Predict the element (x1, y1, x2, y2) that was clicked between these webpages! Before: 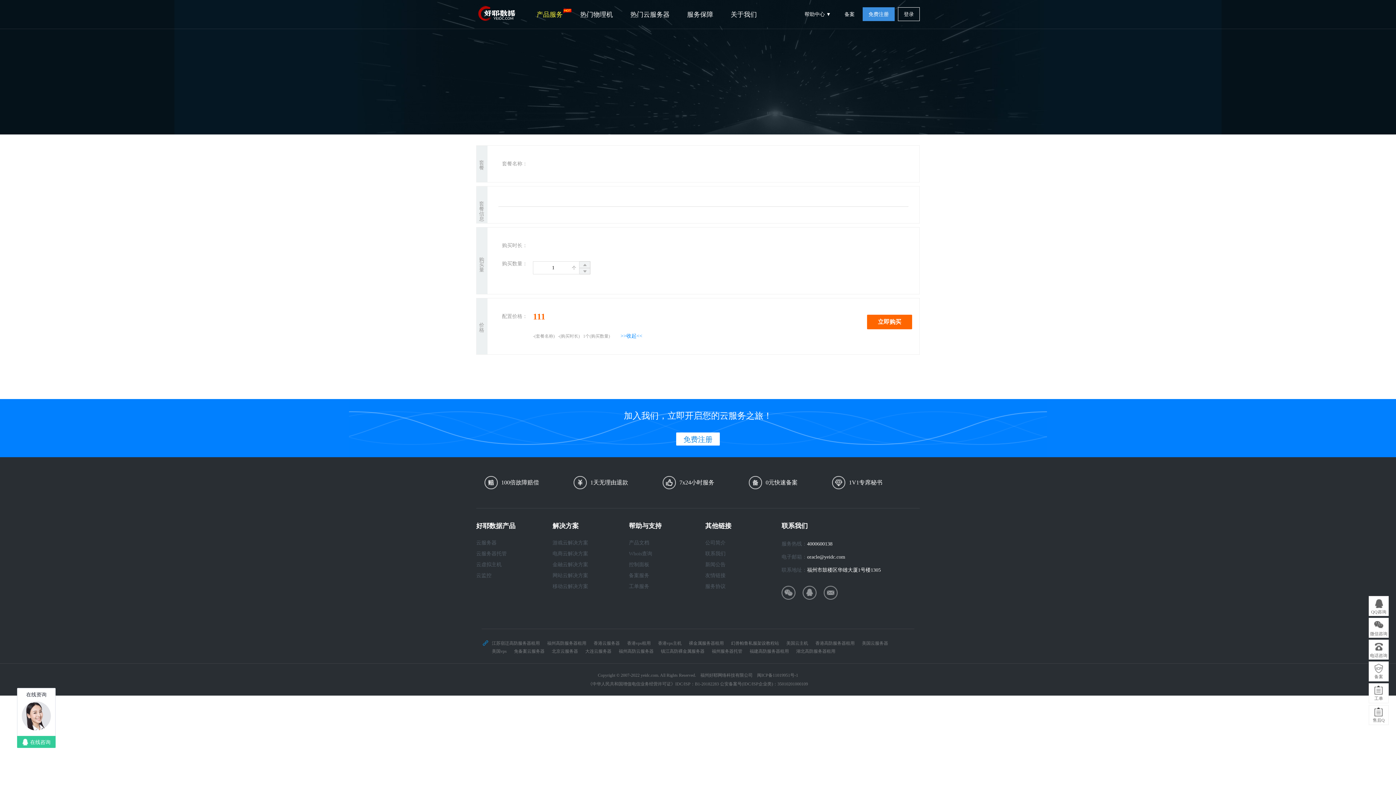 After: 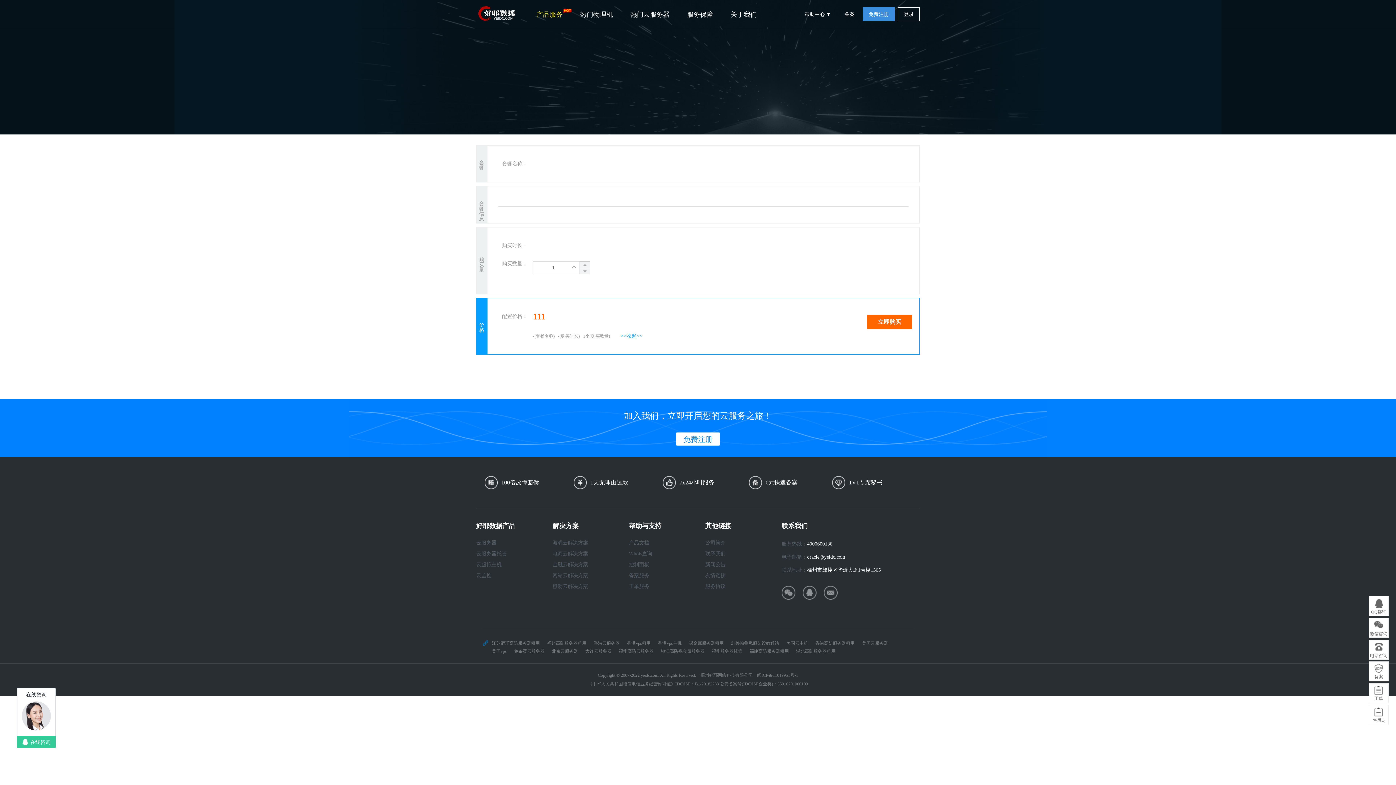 Action: bbox: (620, 333, 642, 338) label: >>收起<<